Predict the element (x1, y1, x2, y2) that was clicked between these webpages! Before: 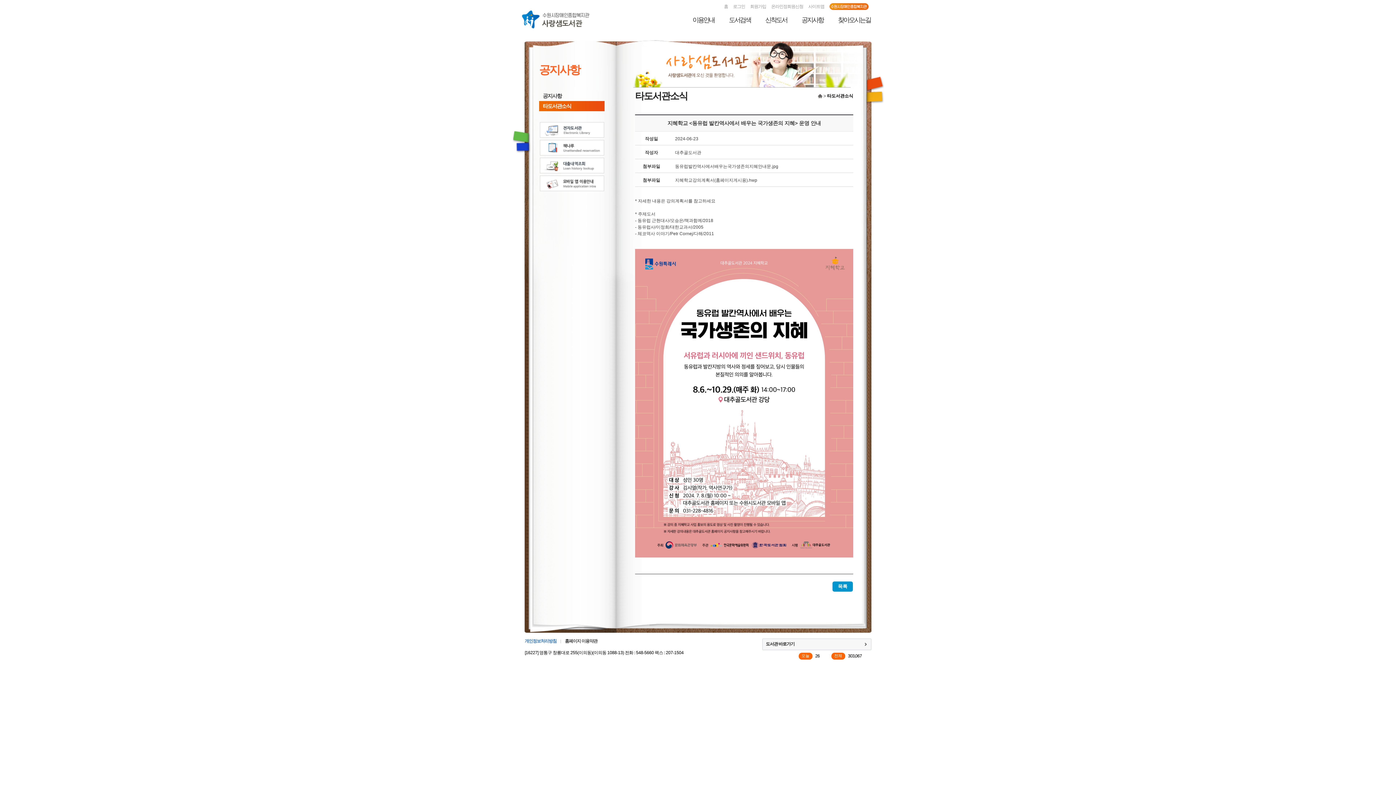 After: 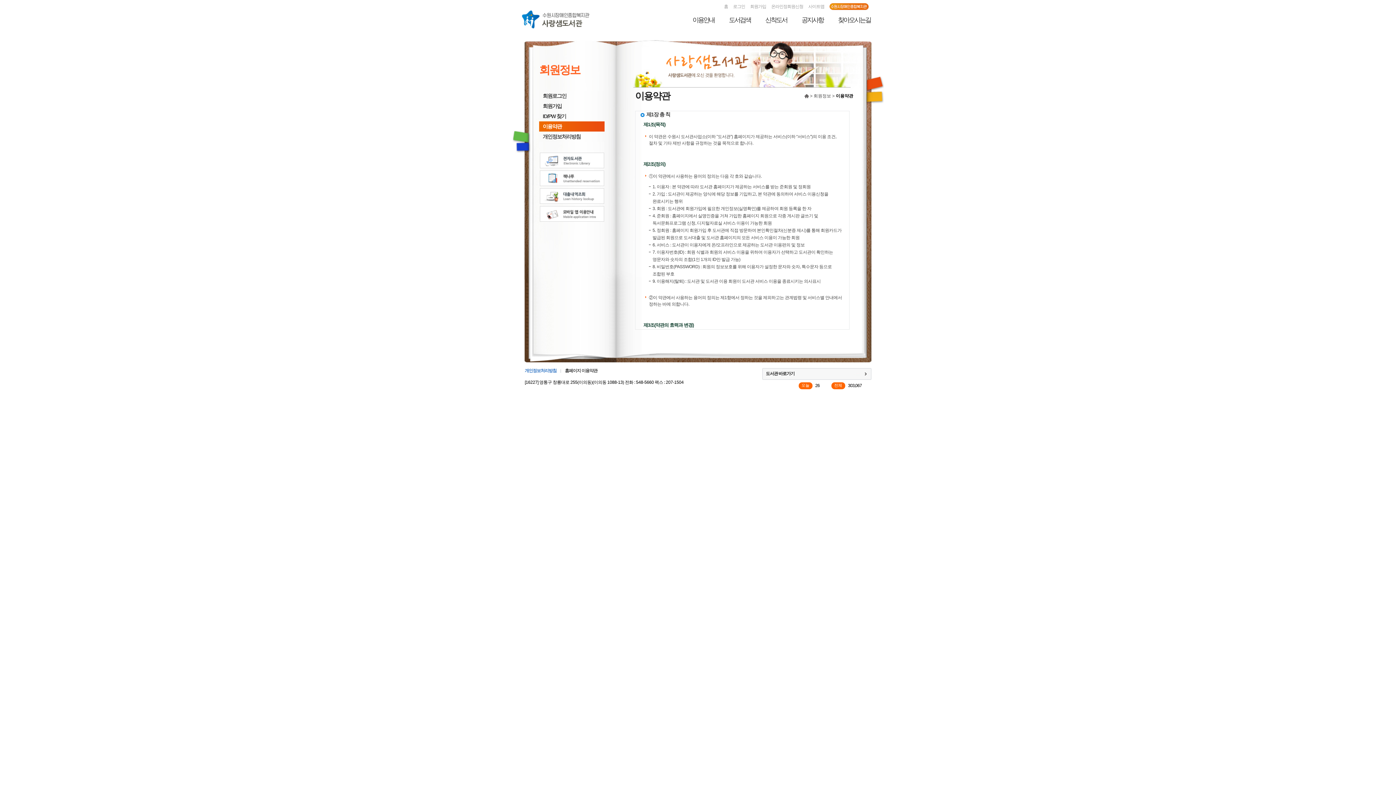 Action: bbox: (561, 632, 601, 649) label: 홈페이지 이용약관